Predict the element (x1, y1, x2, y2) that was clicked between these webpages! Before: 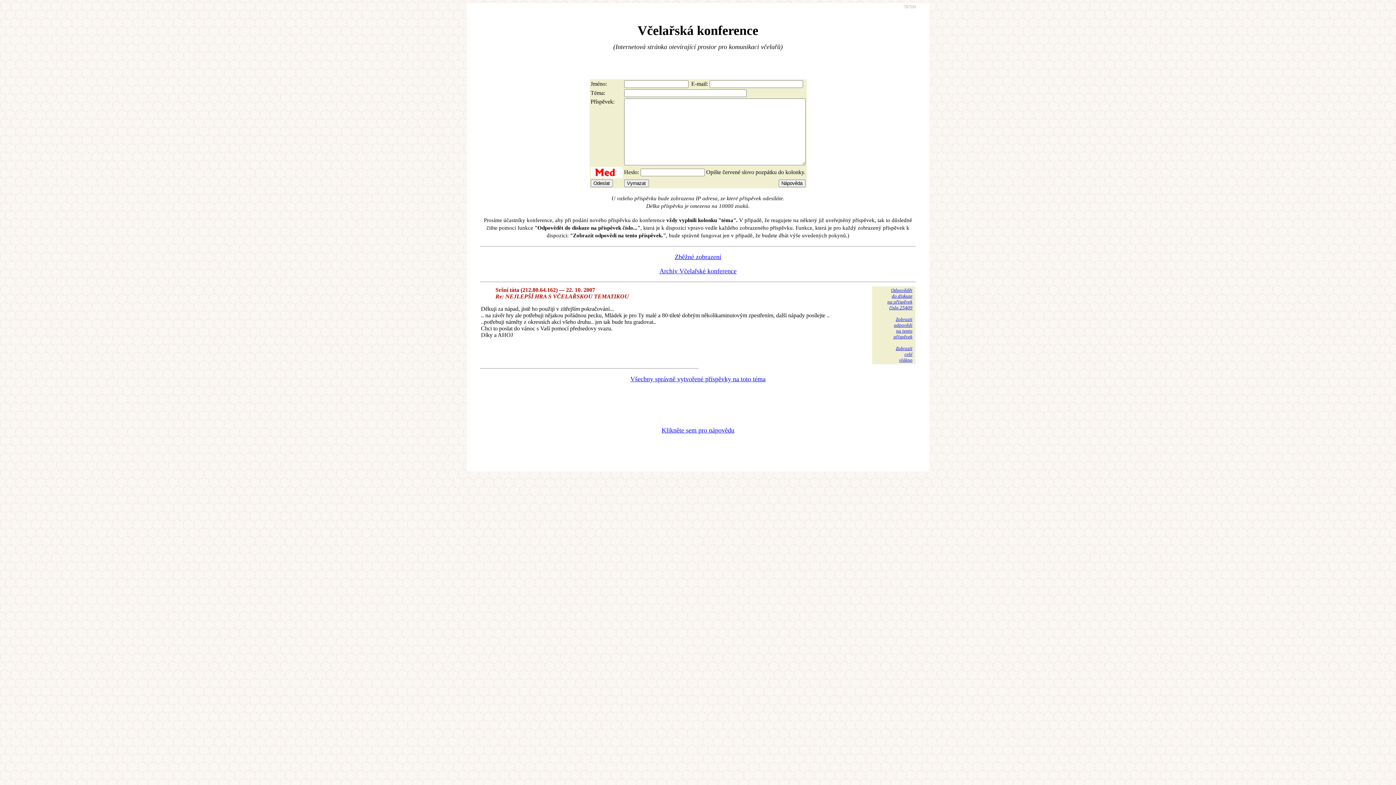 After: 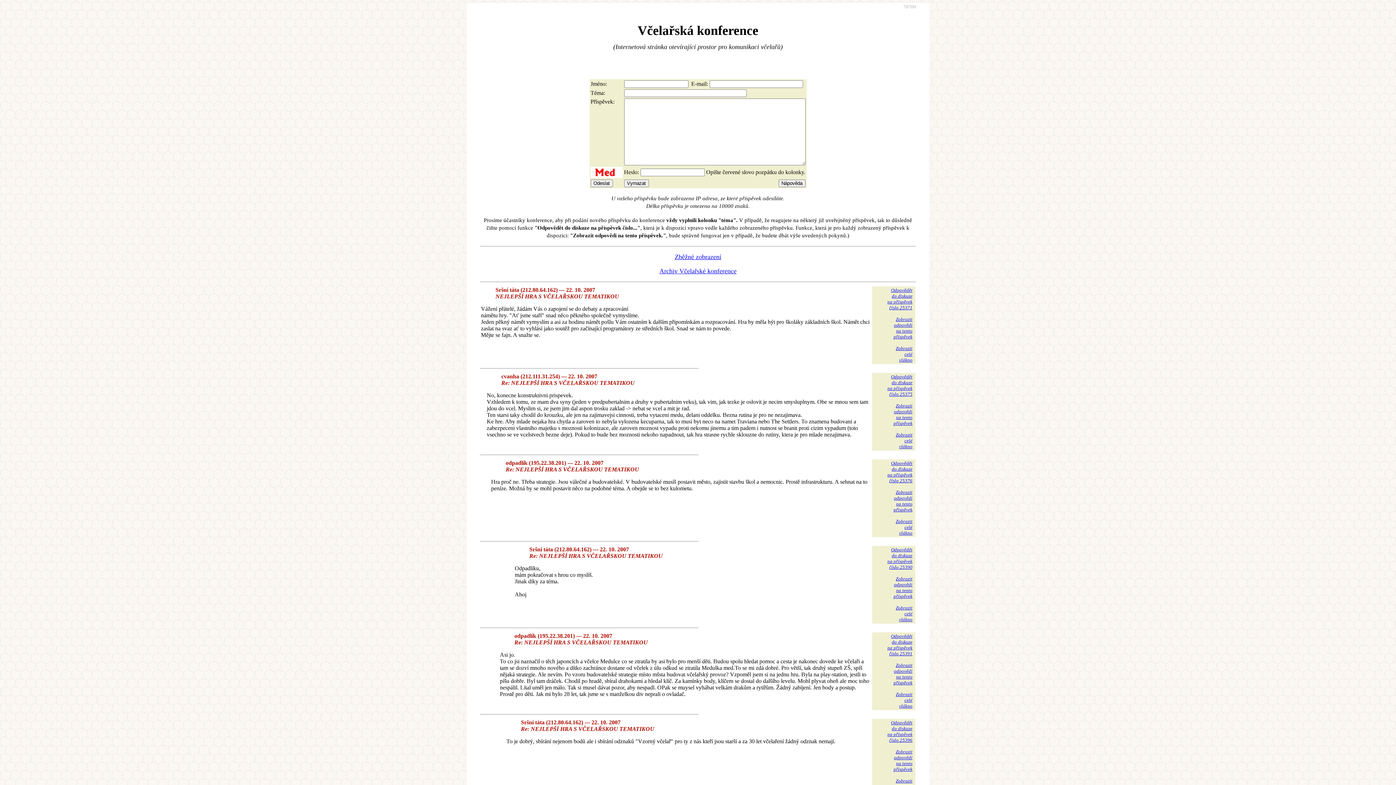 Action: label: Všechny správně vytvořené příspěvky na toto téma bbox: (630, 375, 765, 382)